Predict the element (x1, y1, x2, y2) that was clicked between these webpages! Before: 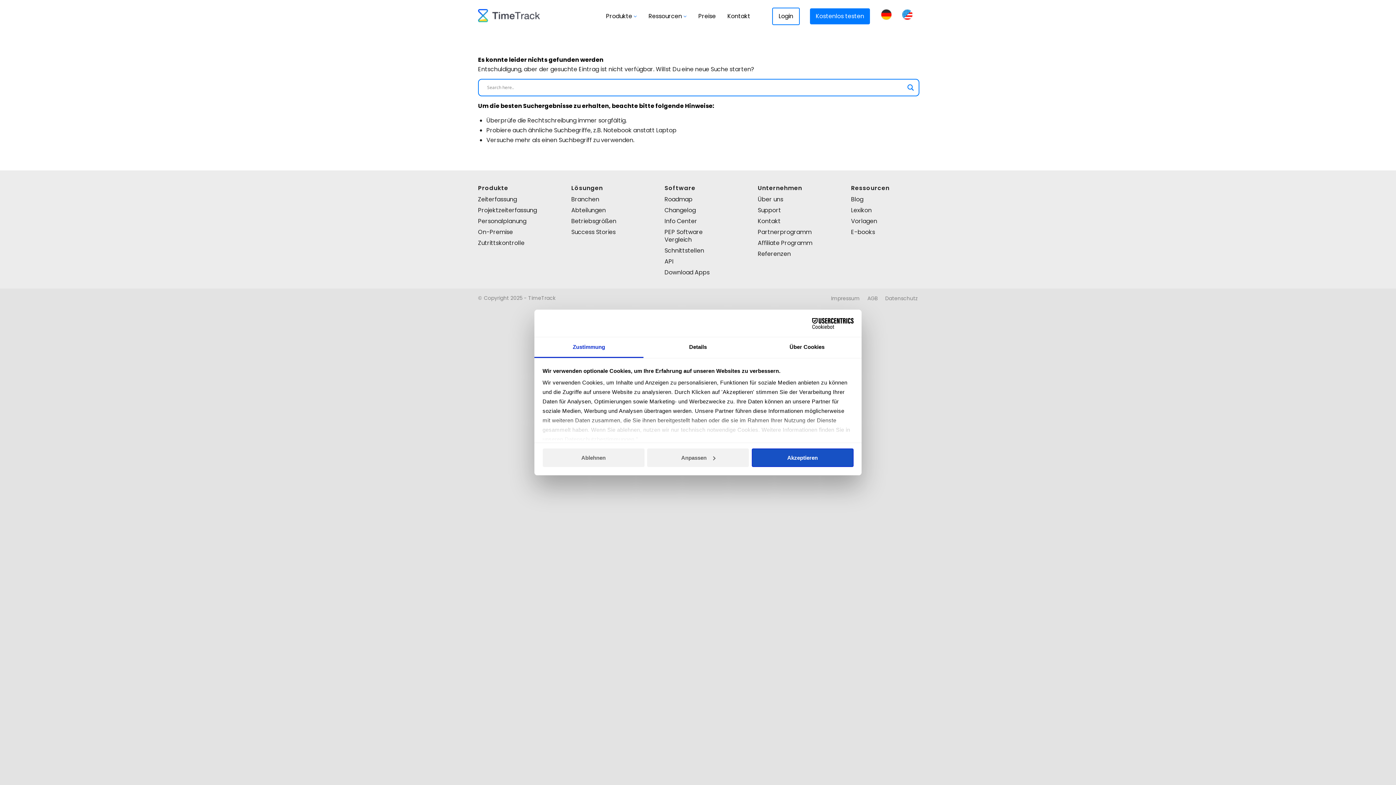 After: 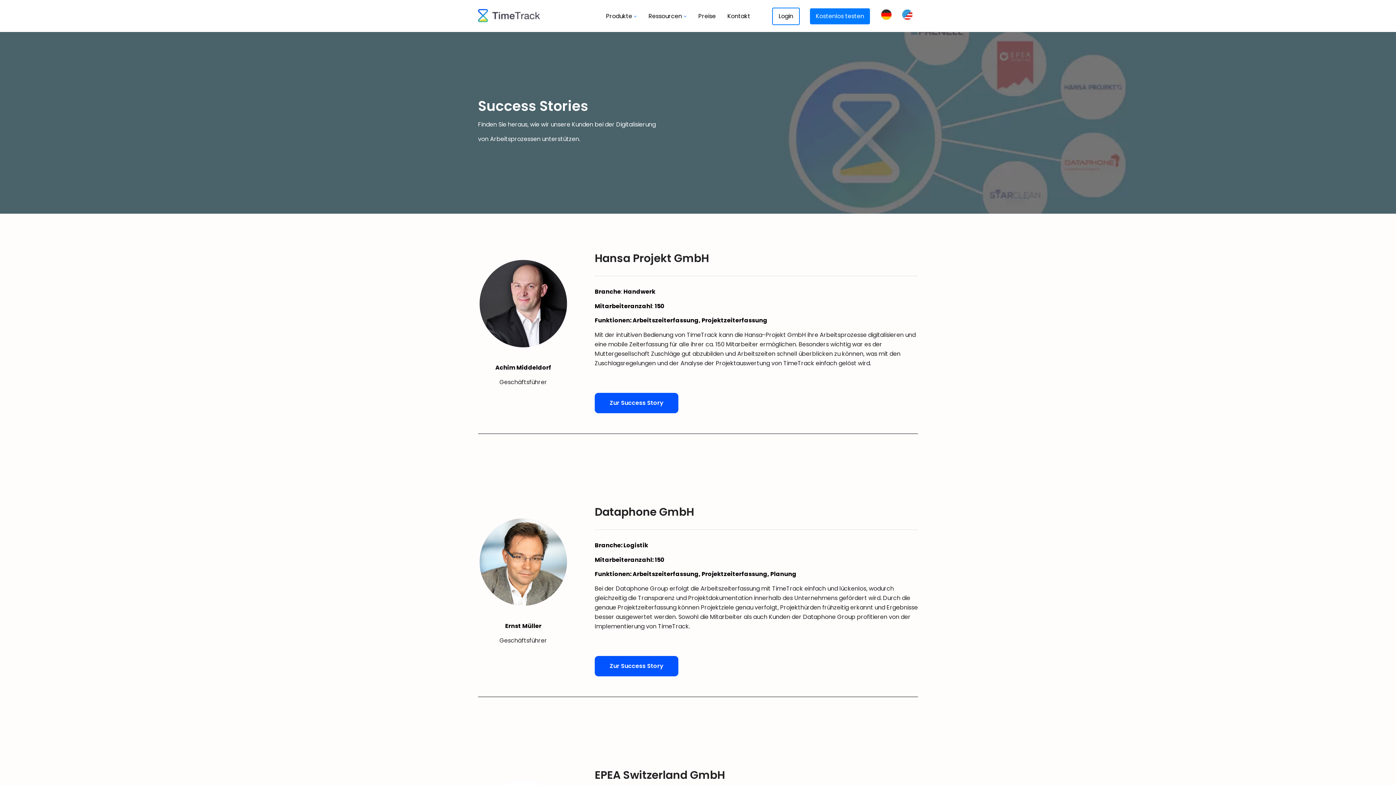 Action: bbox: (571, 226, 638, 237) label: Success Stories